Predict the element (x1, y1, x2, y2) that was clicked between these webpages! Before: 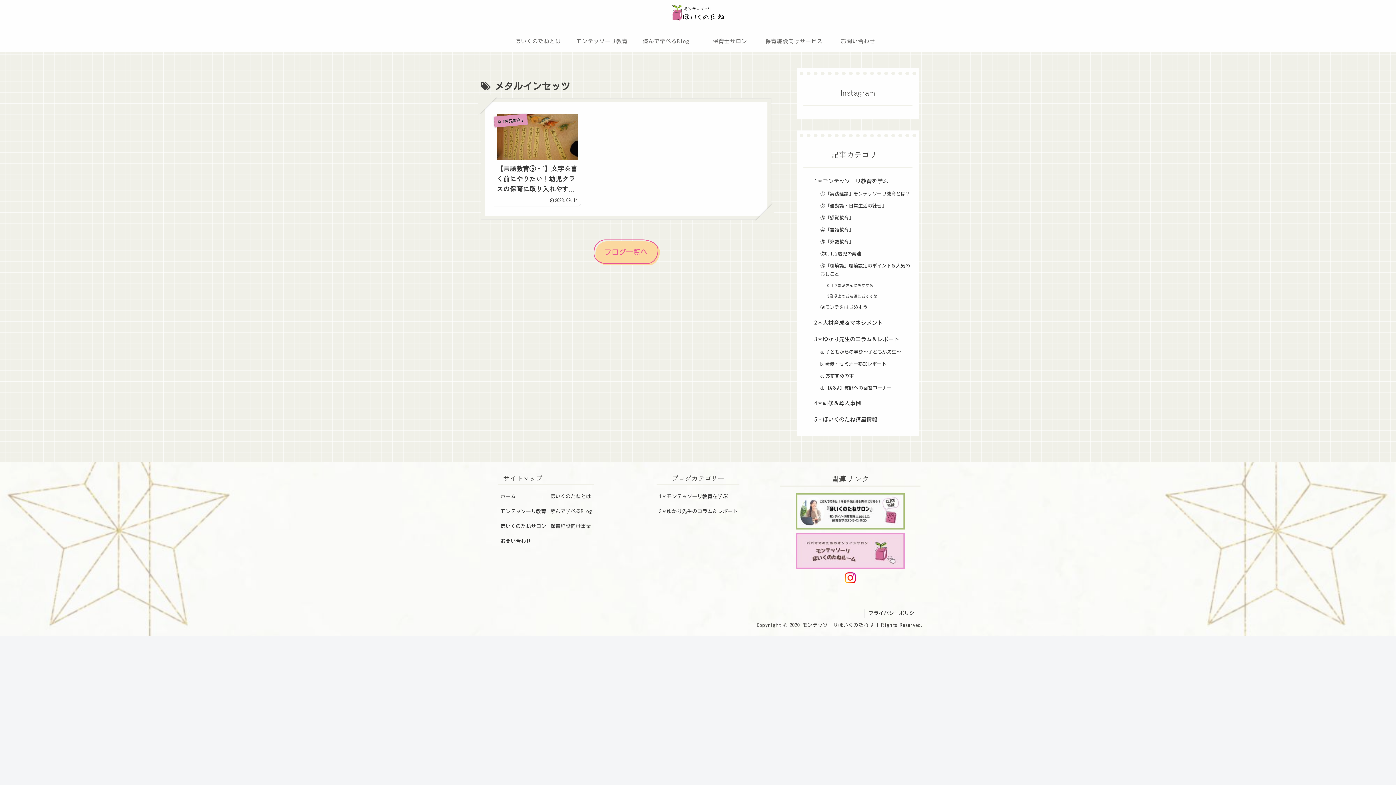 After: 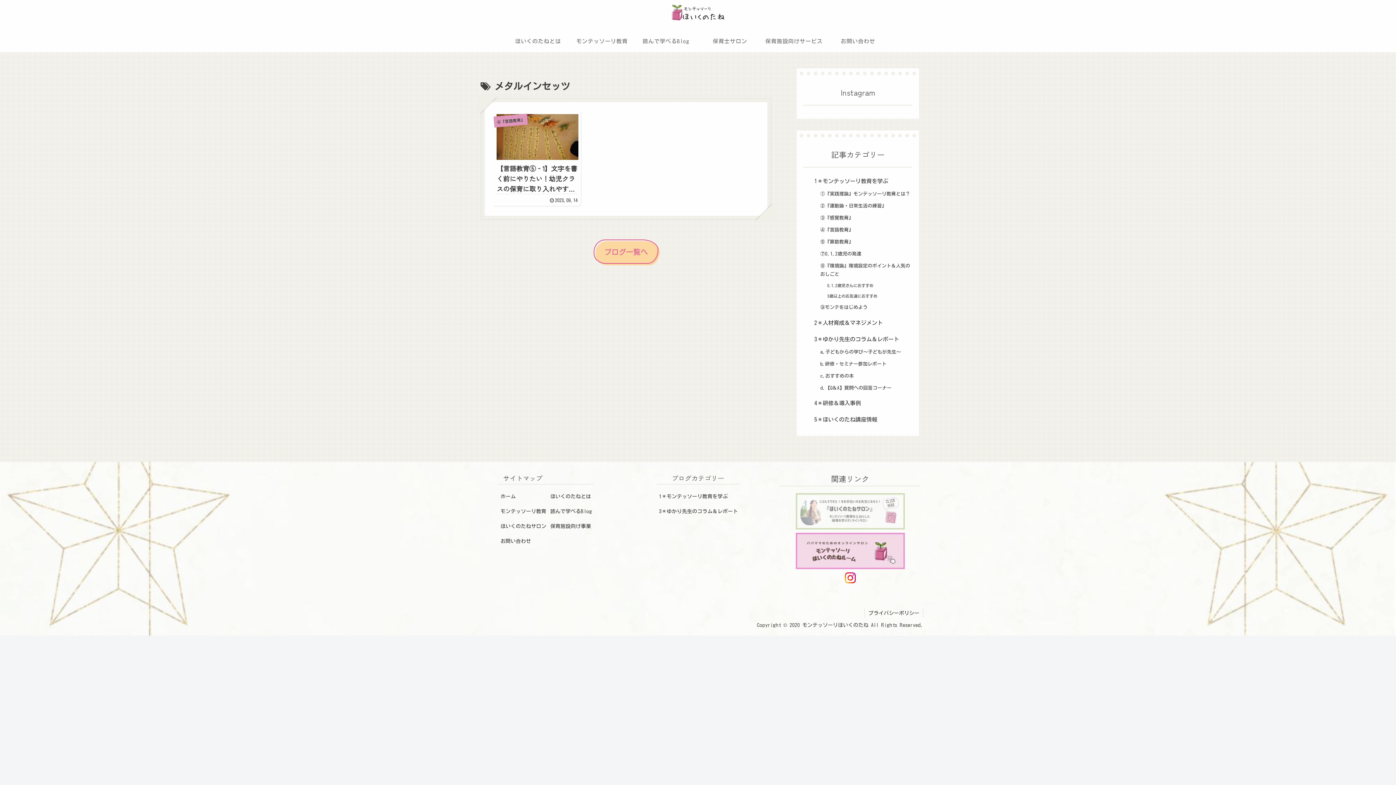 Action: bbox: (795, 524, 904, 530)